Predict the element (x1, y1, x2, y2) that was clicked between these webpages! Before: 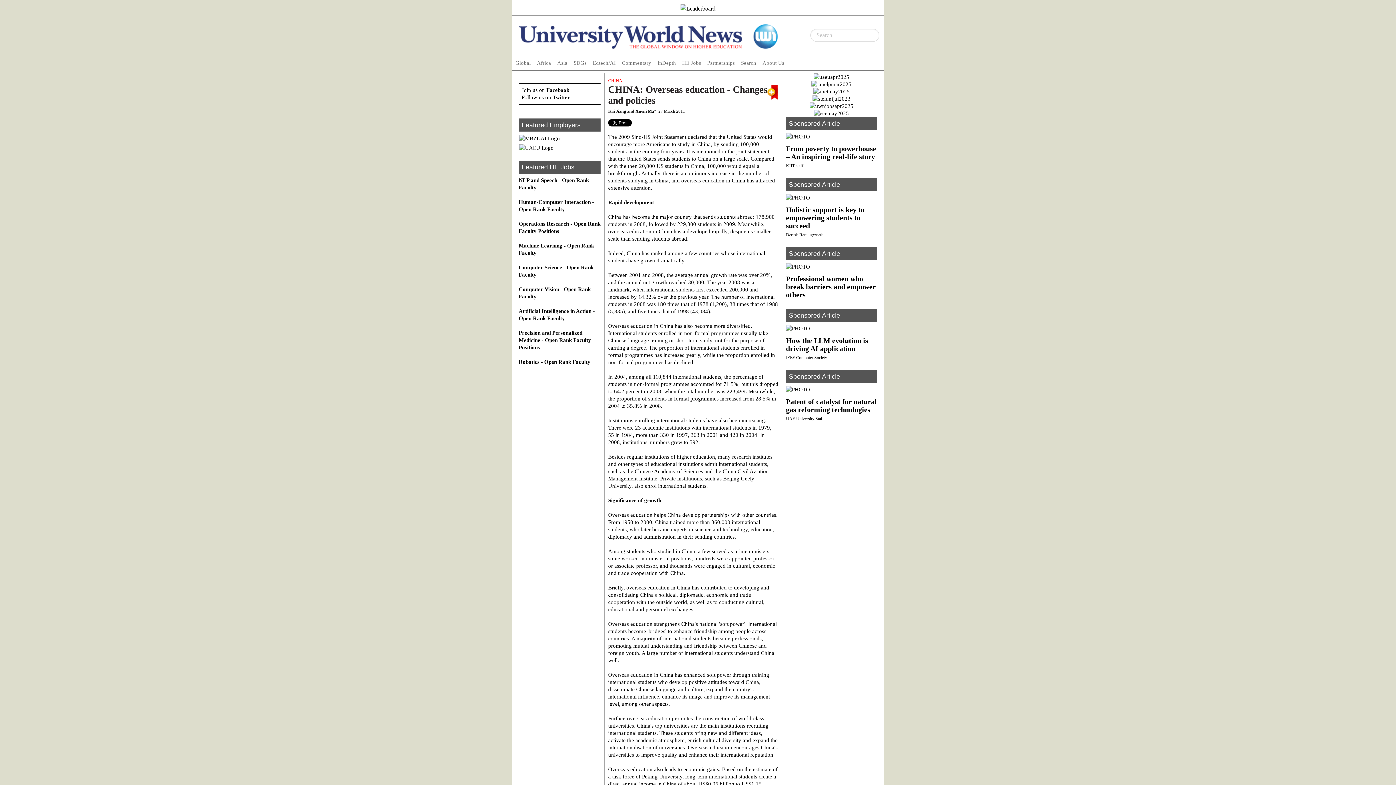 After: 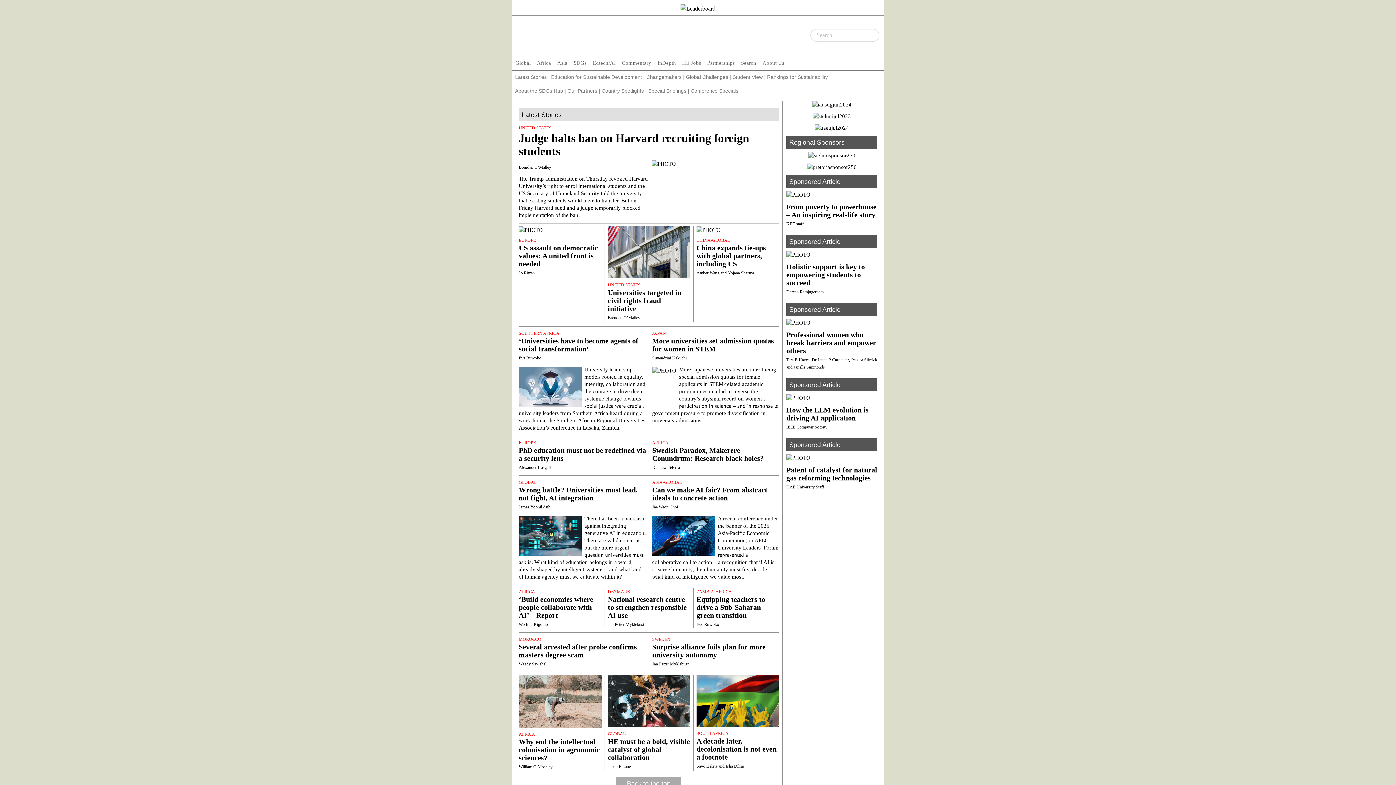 Action: bbox: (570, 56, 589, 69) label: SDGs